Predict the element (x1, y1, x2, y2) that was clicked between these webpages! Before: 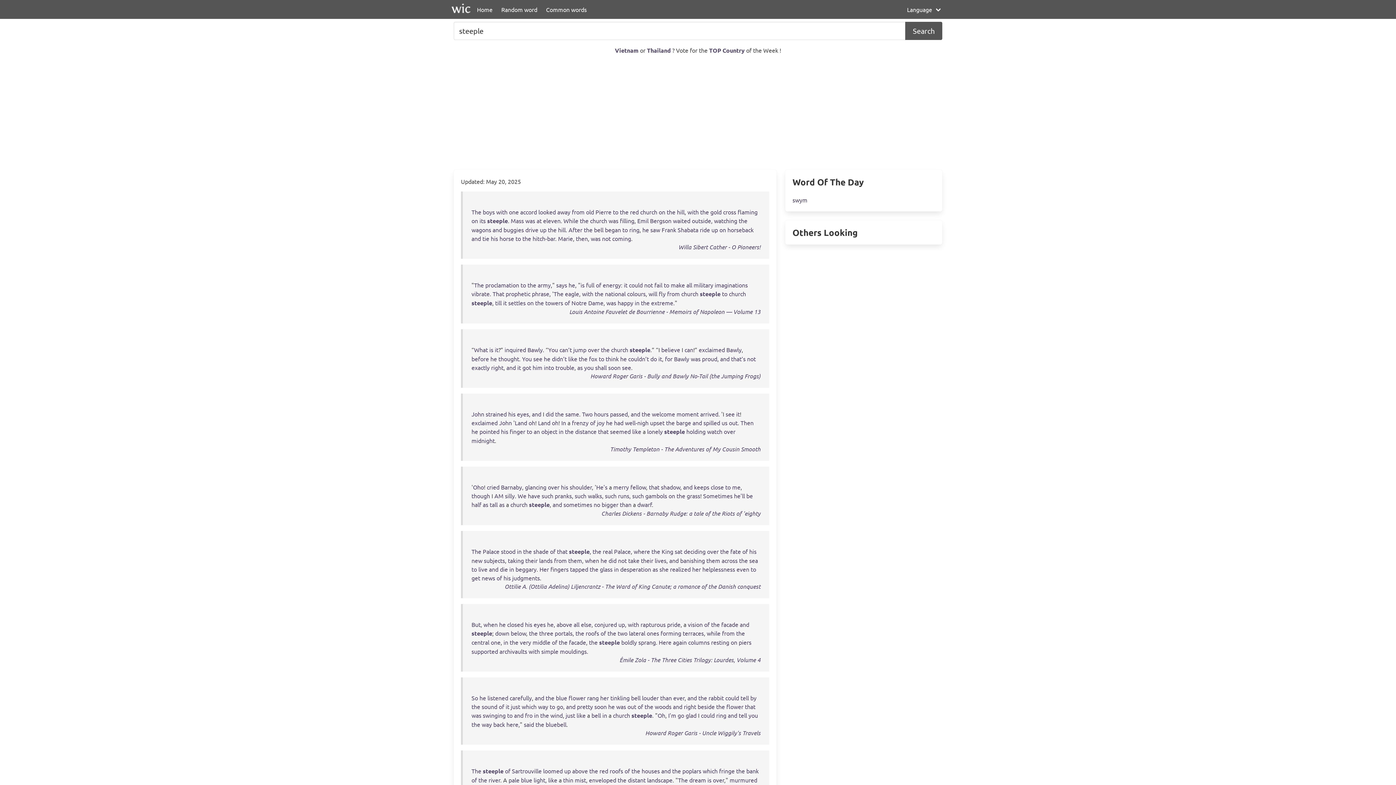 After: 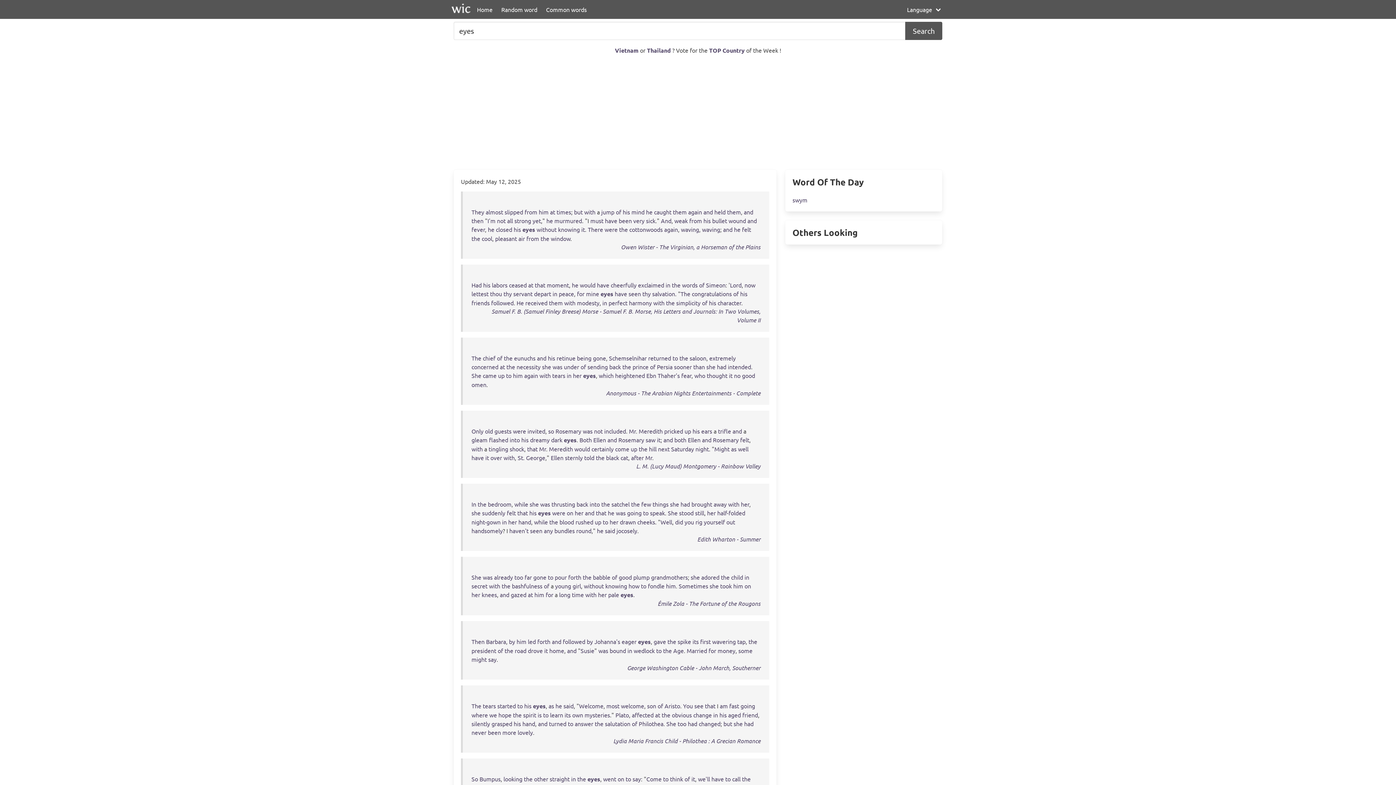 Action: bbox: (533, 621, 545, 628) label: eyes